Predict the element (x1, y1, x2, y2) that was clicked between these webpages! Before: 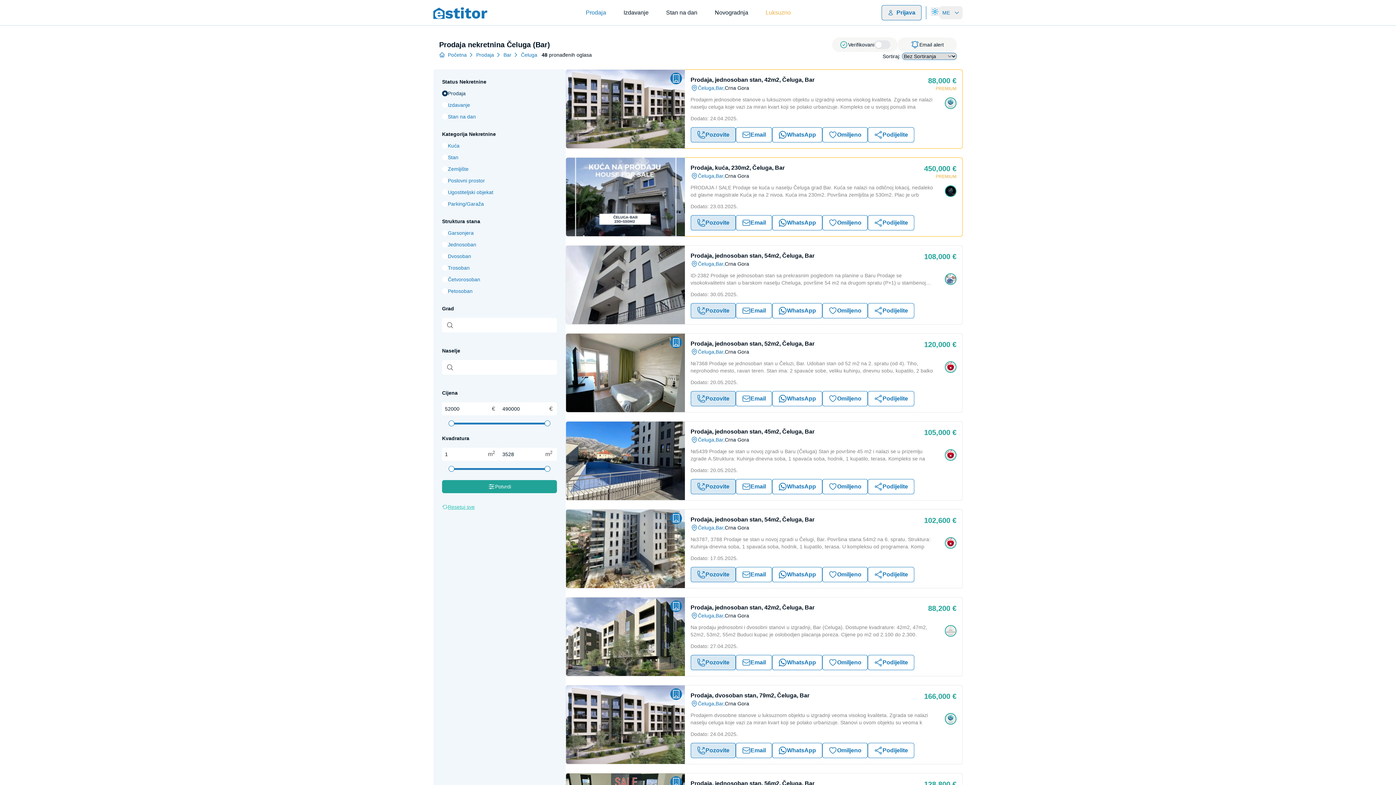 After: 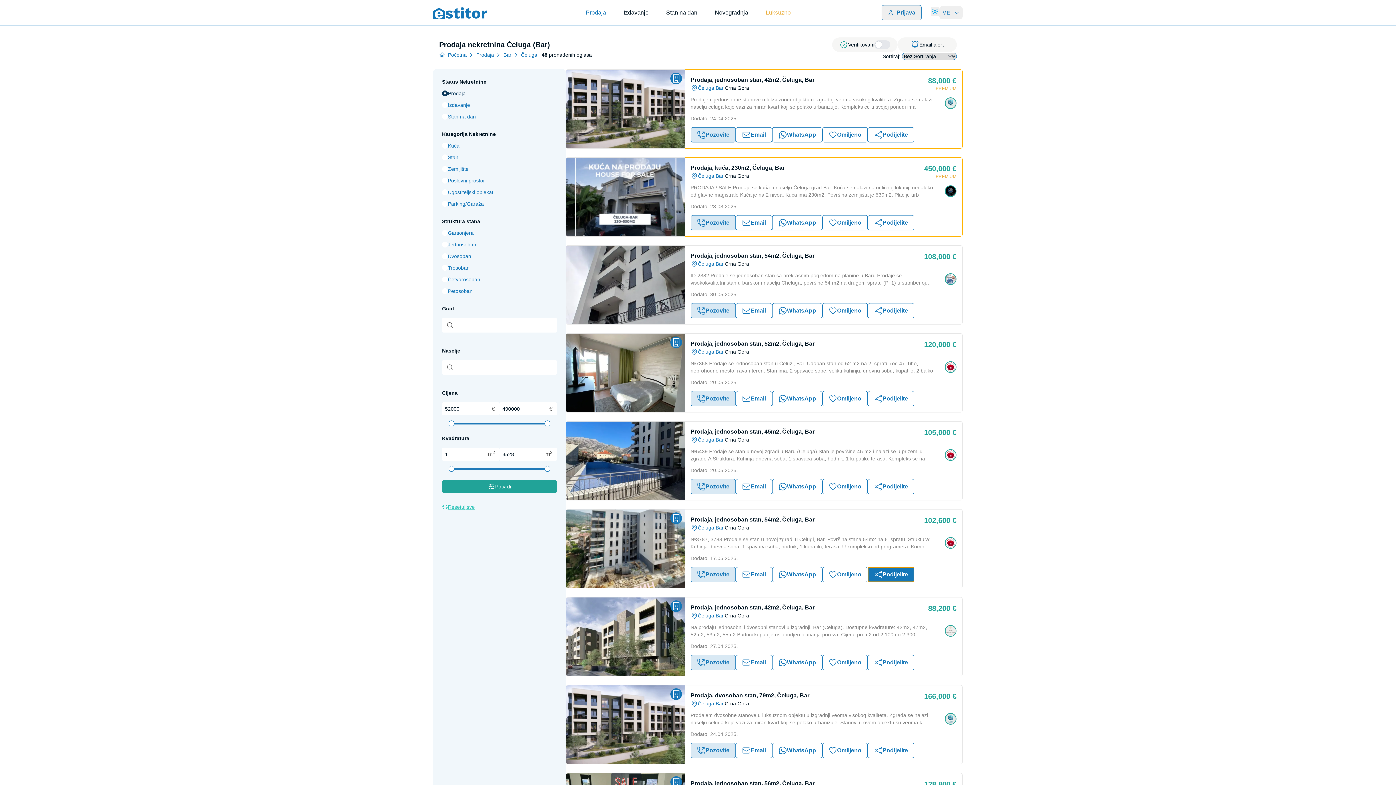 Action: bbox: (867, 567, 914, 582) label: Podijelite